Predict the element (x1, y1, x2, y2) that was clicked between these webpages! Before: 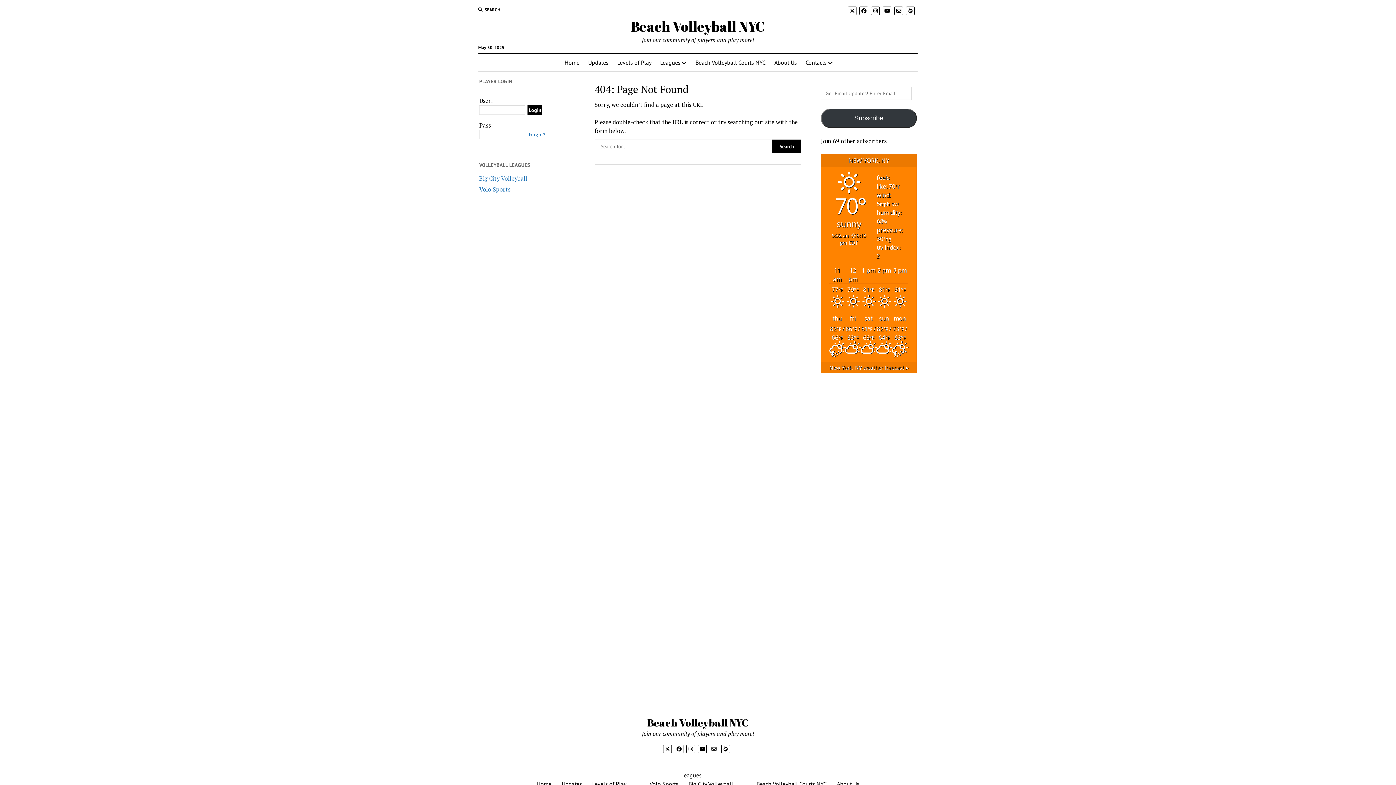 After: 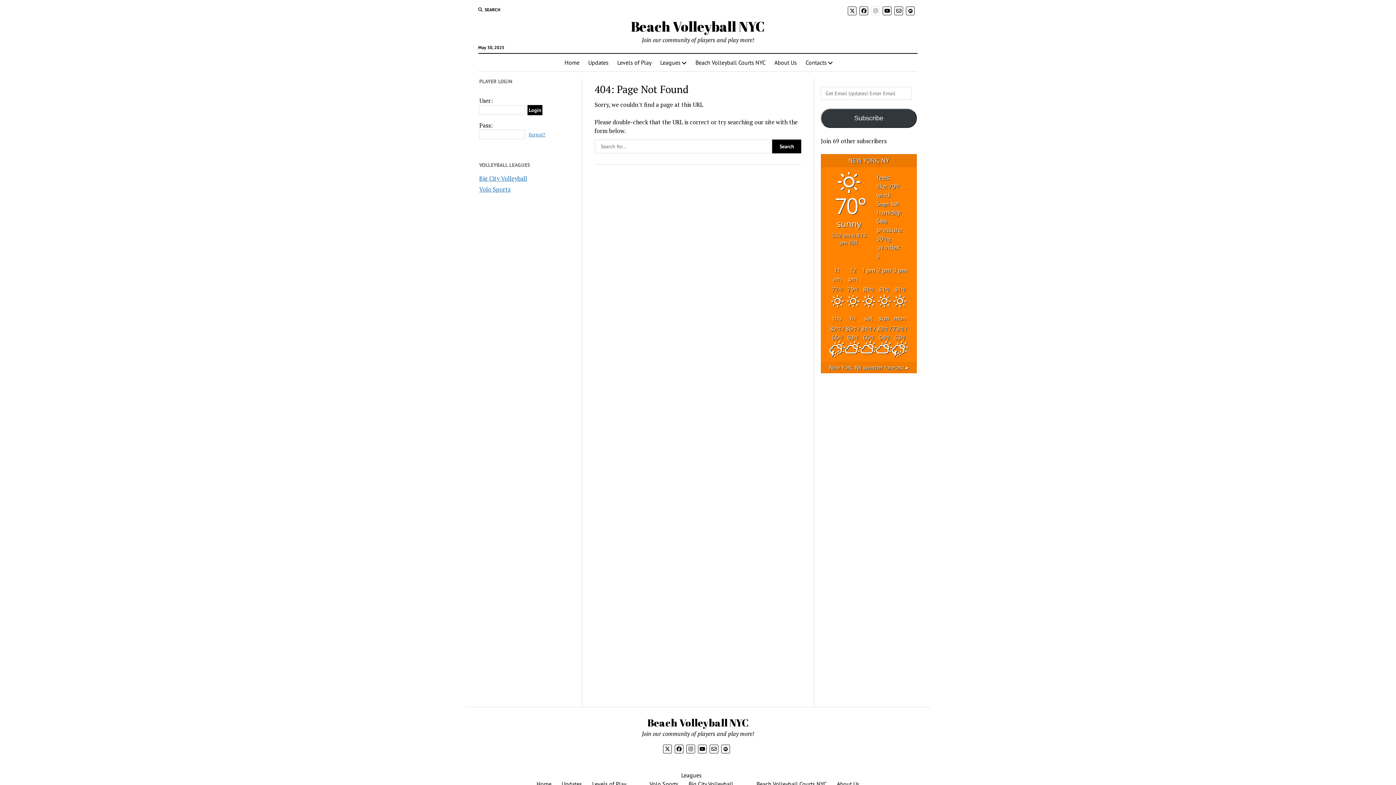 Action: bbox: (871, 6, 880, 15)